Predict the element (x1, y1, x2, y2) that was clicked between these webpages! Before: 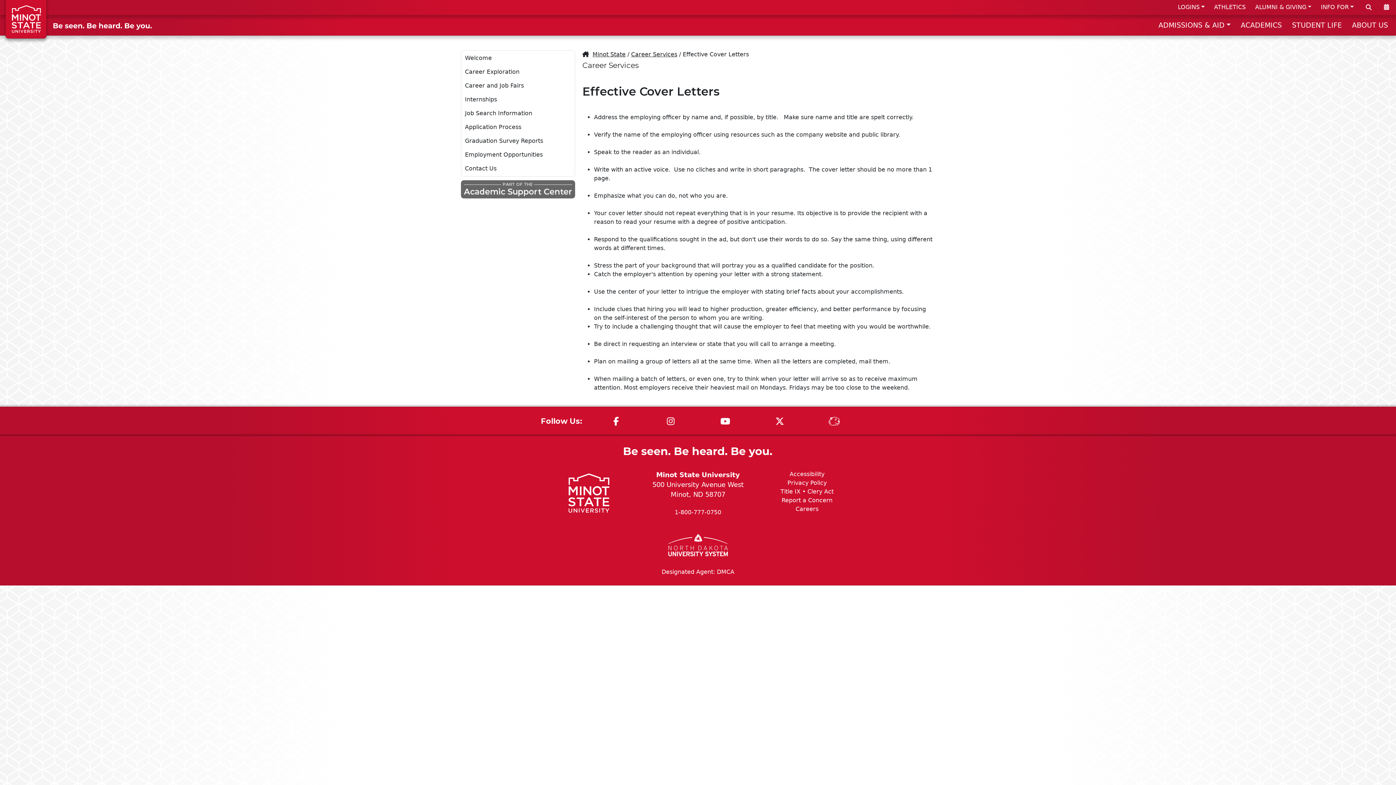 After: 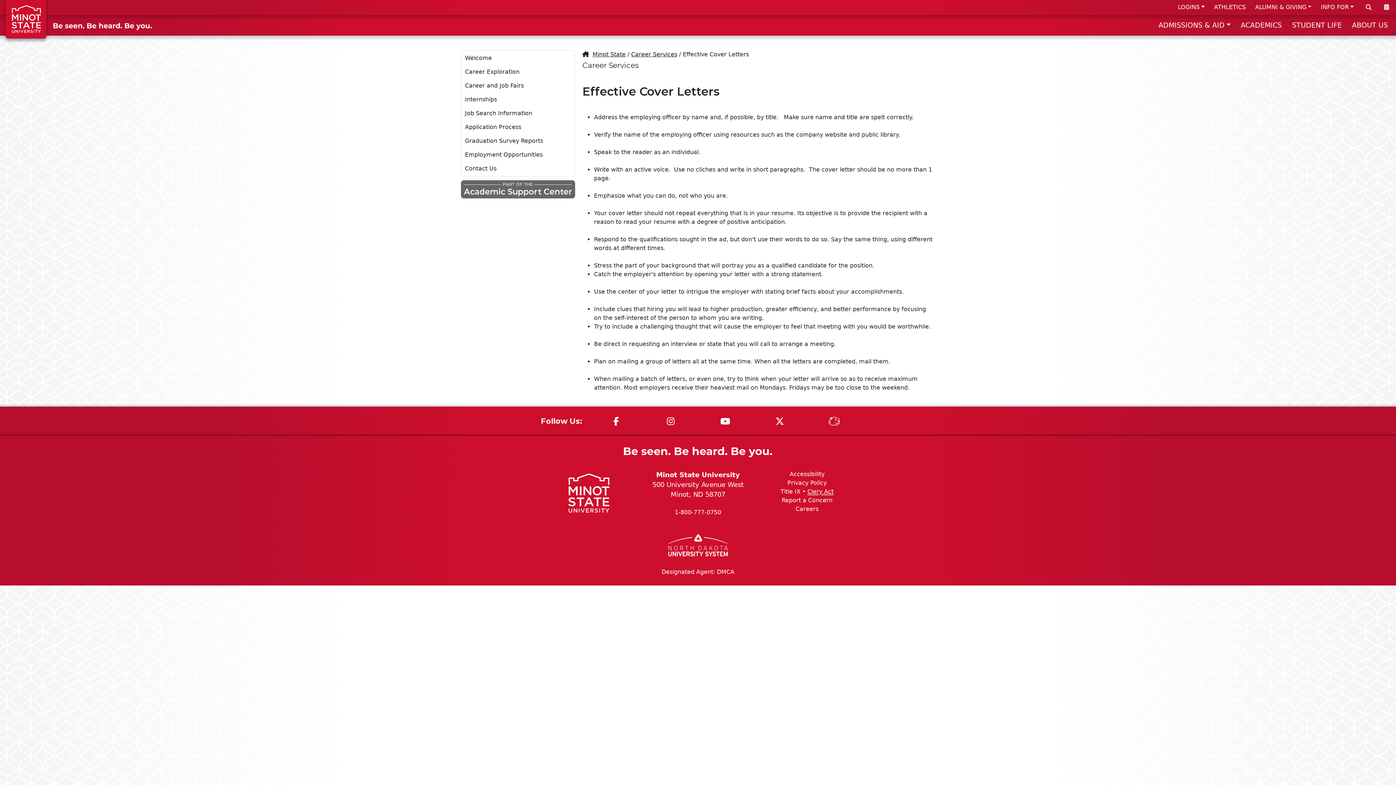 Action: bbox: (807, 488, 833, 495) label: Clery Act